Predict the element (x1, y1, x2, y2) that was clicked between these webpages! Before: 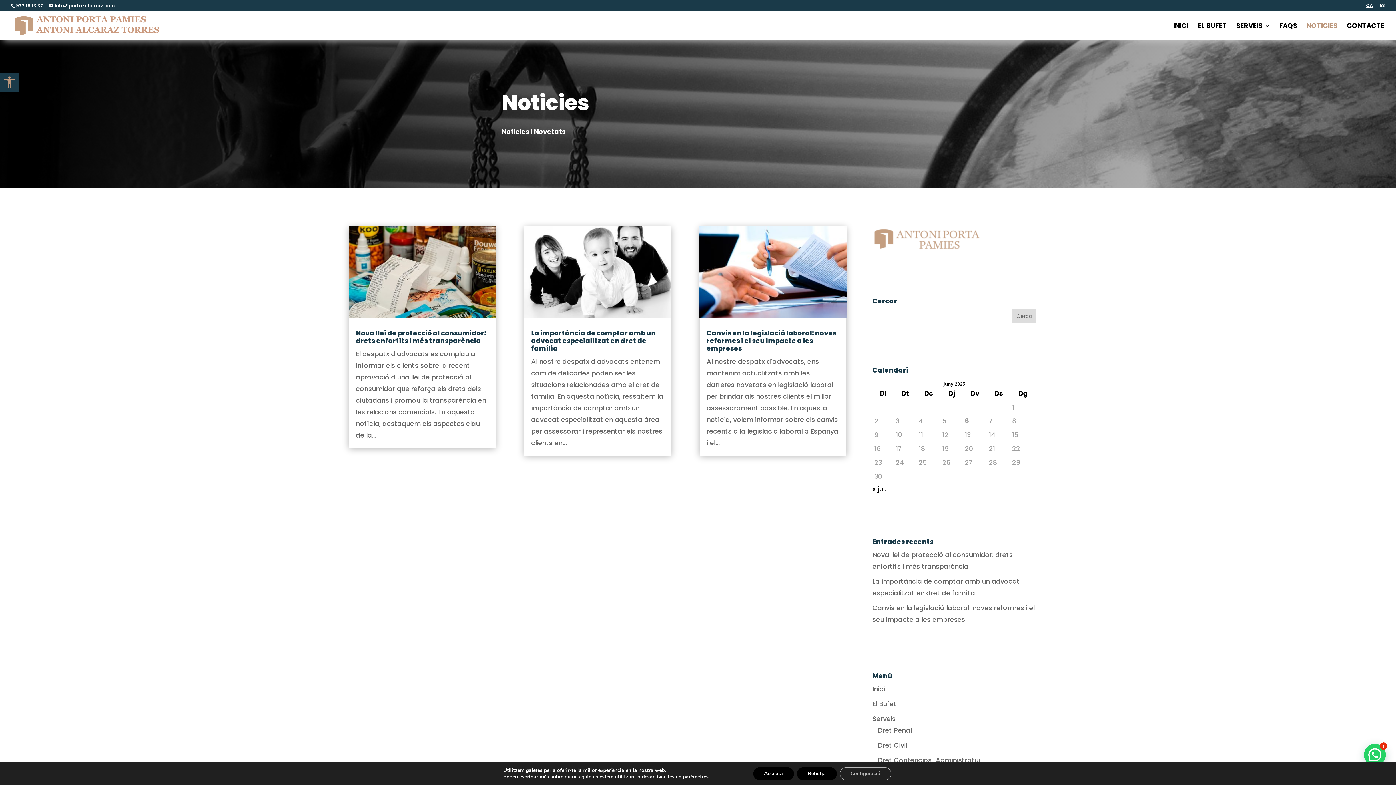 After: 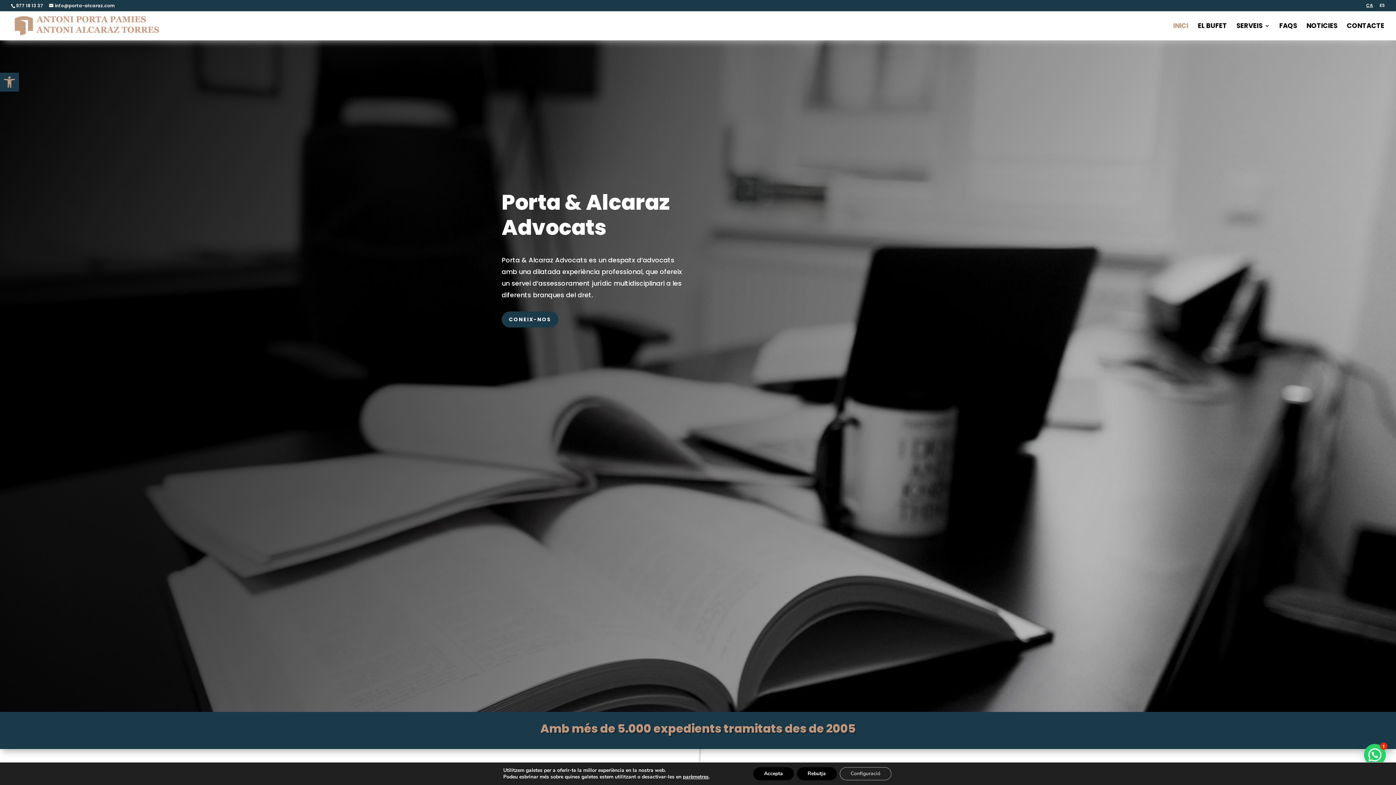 Action: bbox: (12, 20, 161, 29)